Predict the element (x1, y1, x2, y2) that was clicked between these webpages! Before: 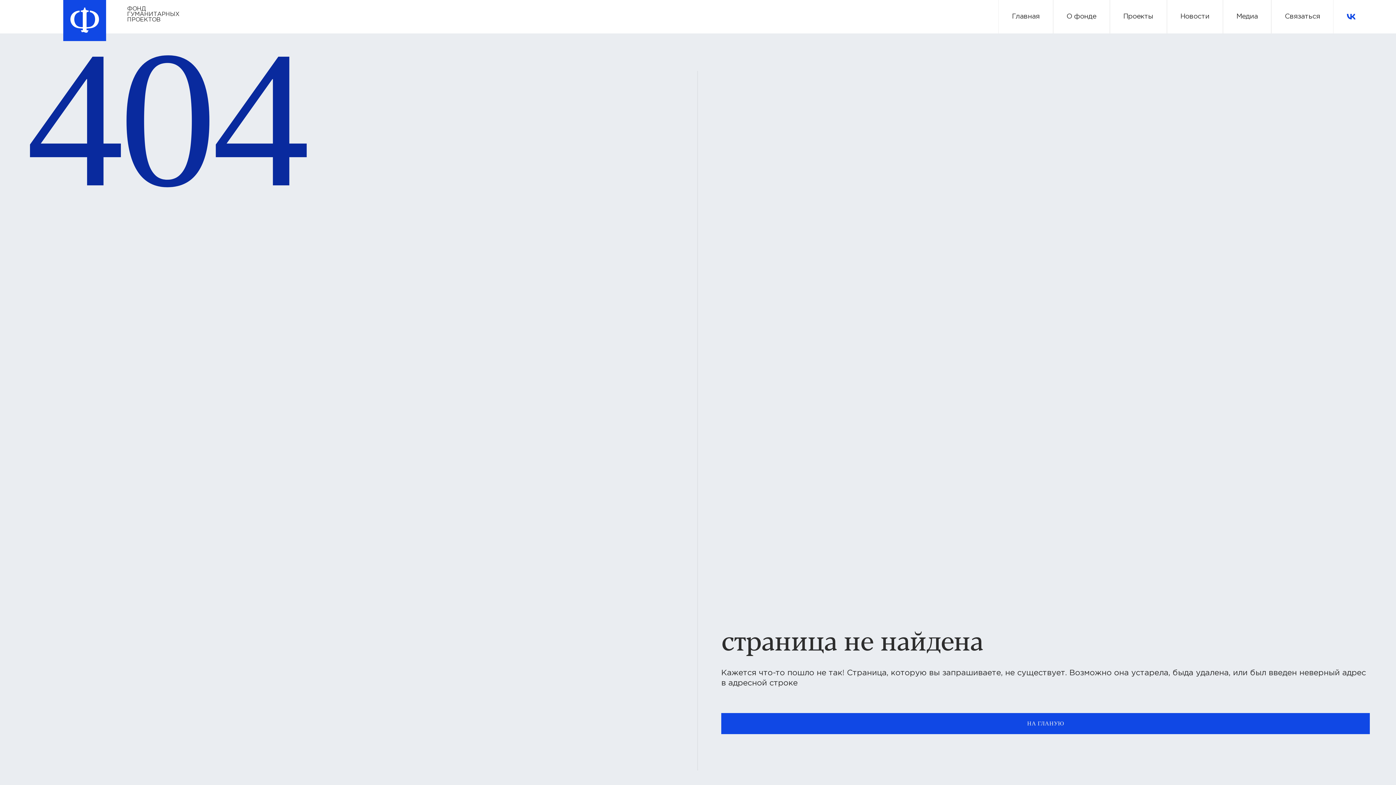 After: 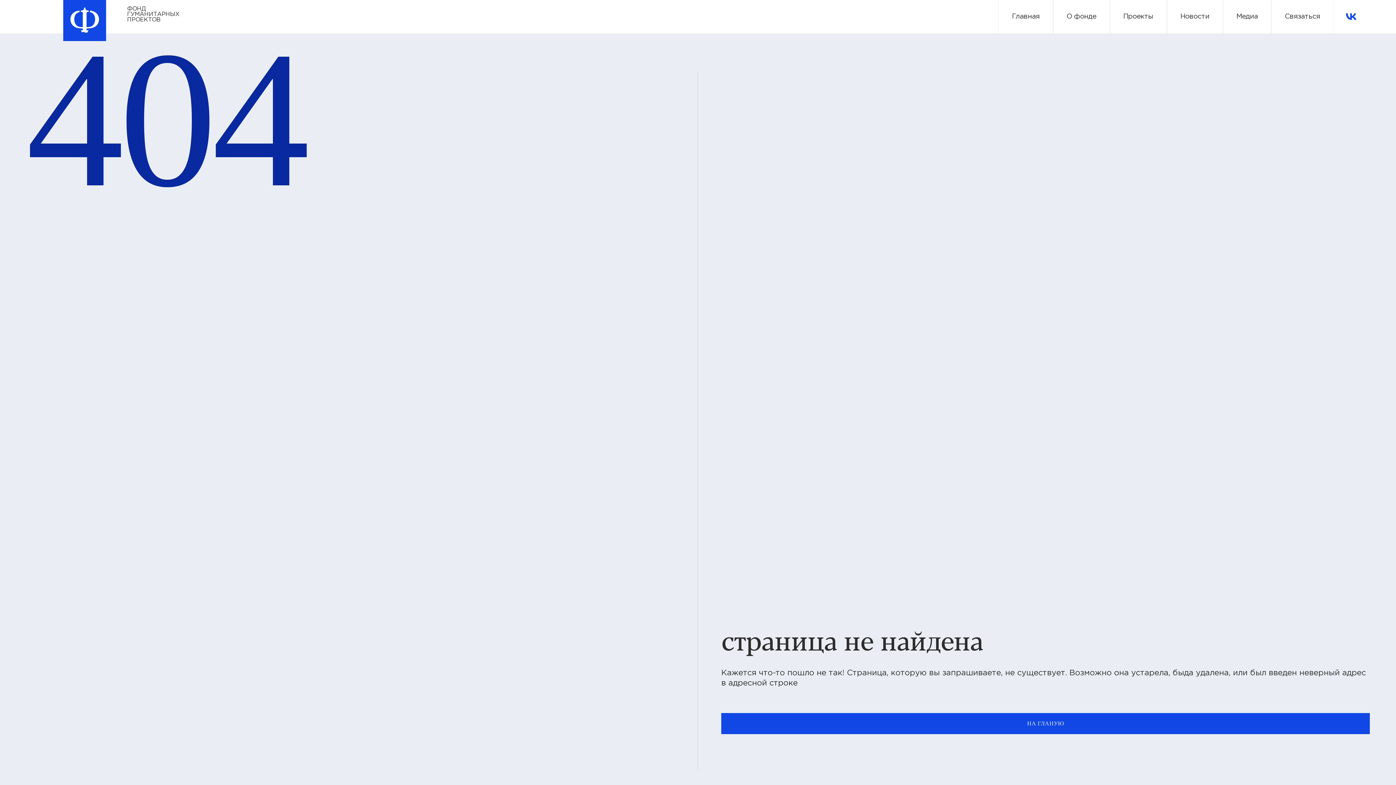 Action: bbox: (1345, 10, 1357, 22)